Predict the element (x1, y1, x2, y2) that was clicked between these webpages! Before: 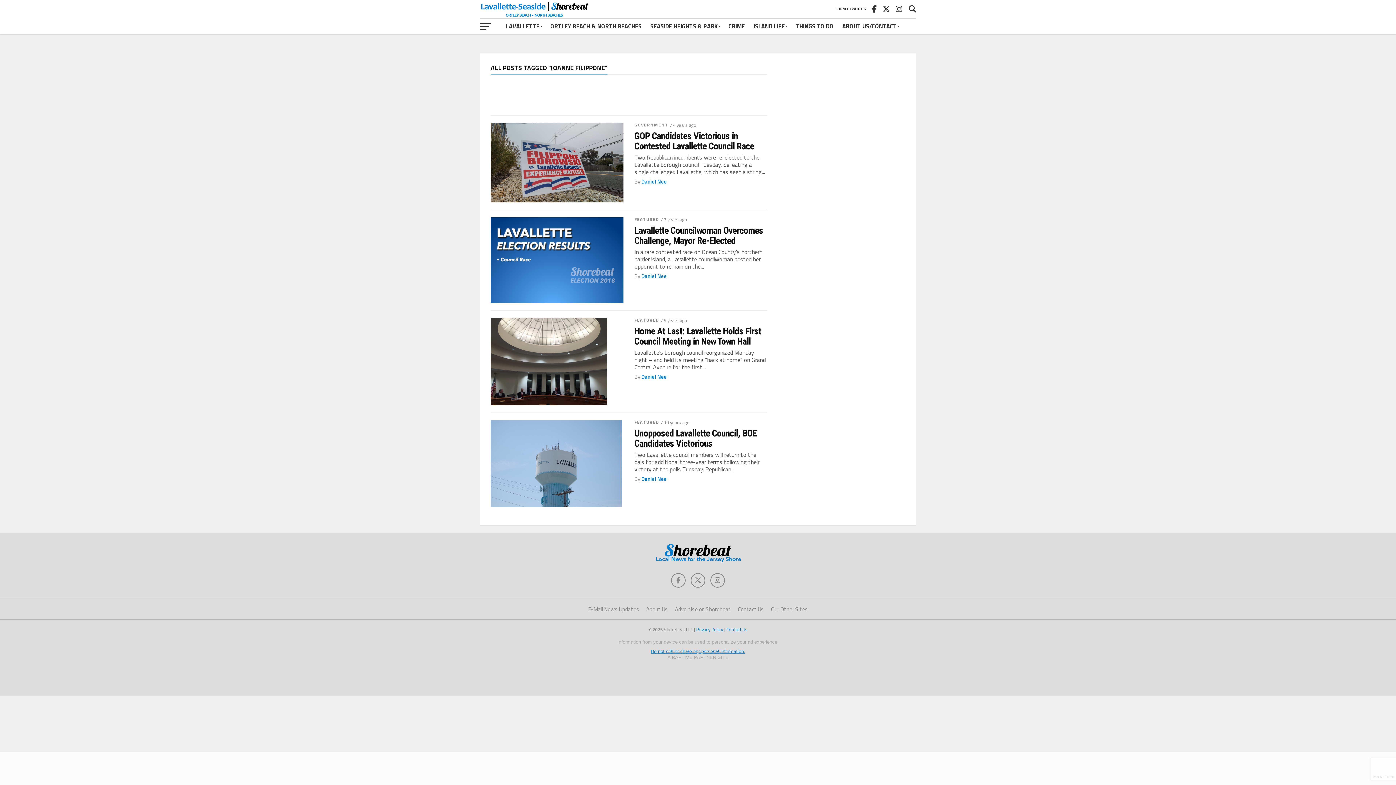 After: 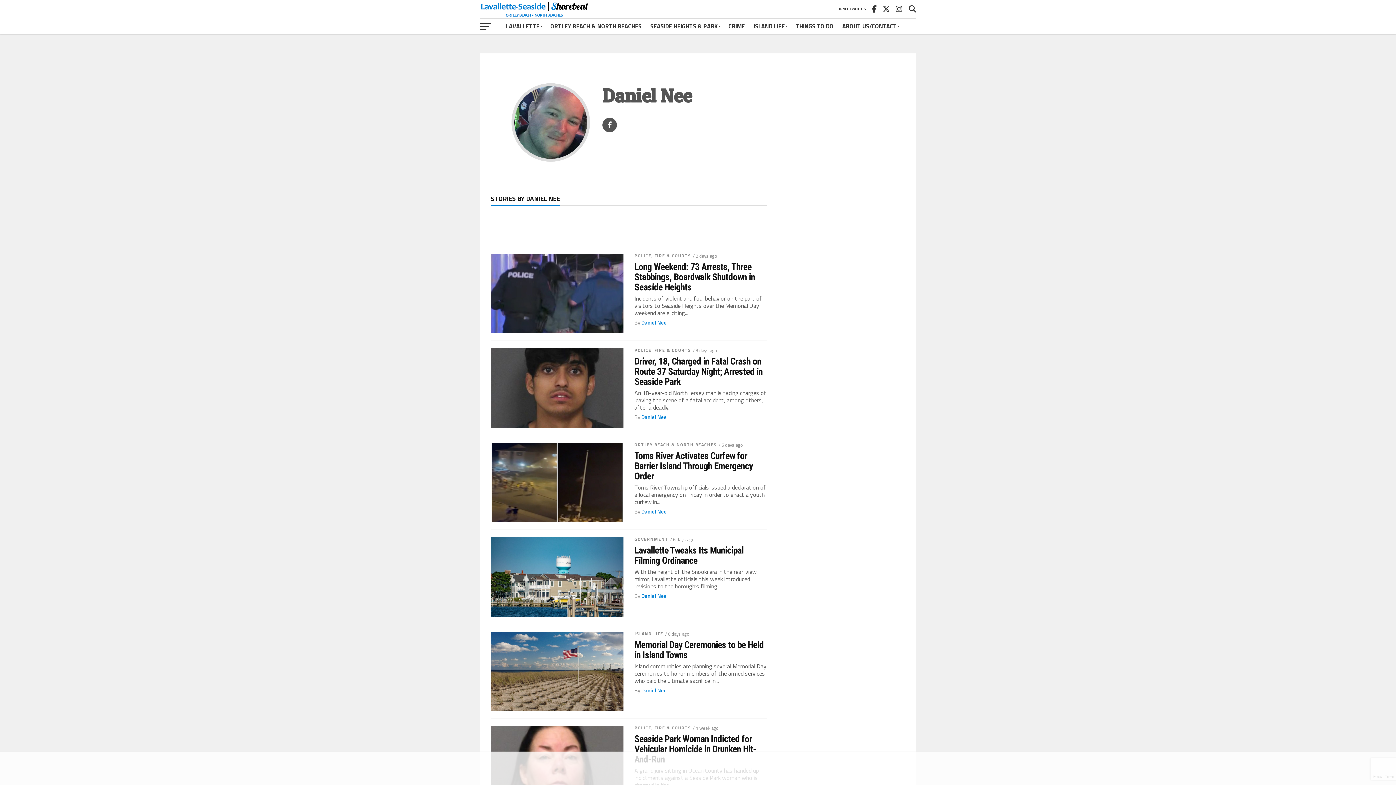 Action: bbox: (641, 177, 666, 185) label: Daniel Nee